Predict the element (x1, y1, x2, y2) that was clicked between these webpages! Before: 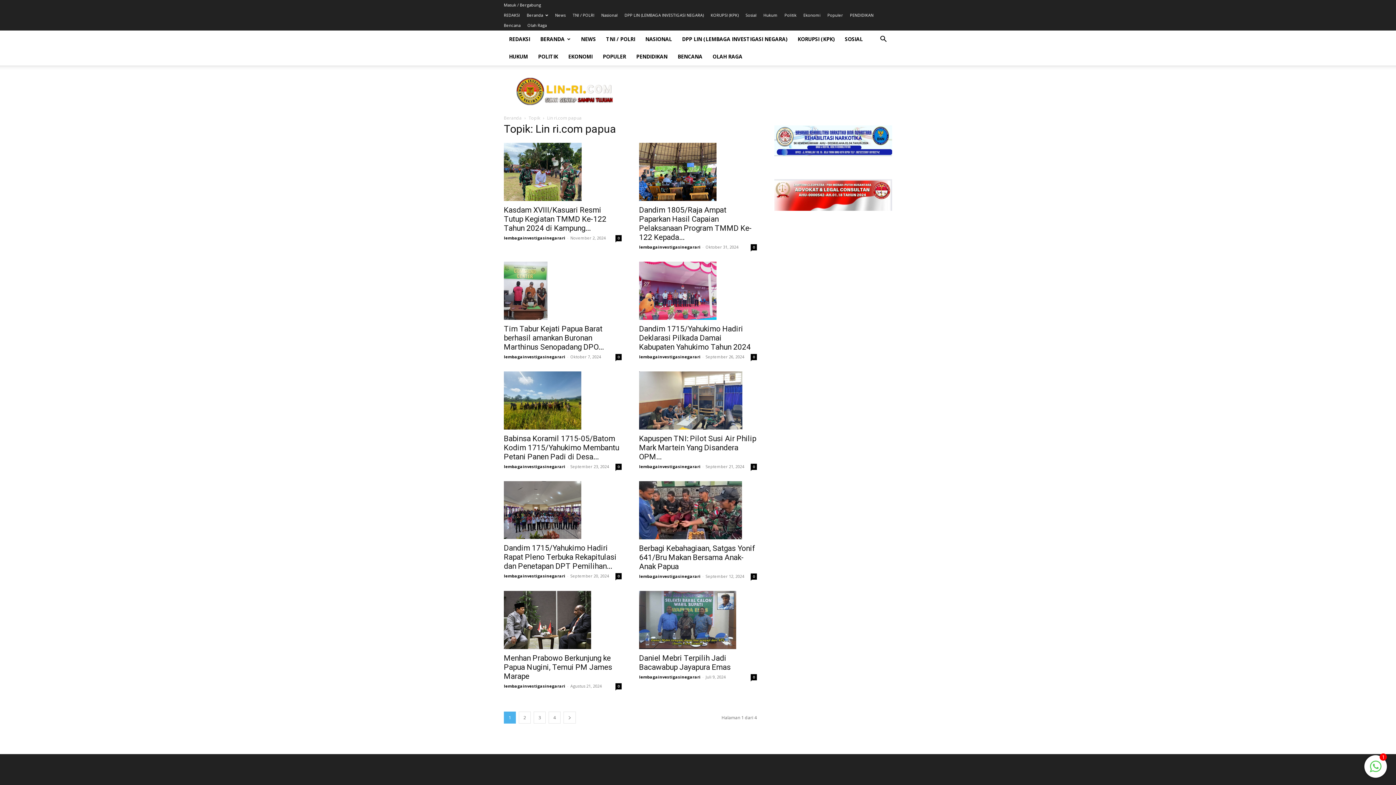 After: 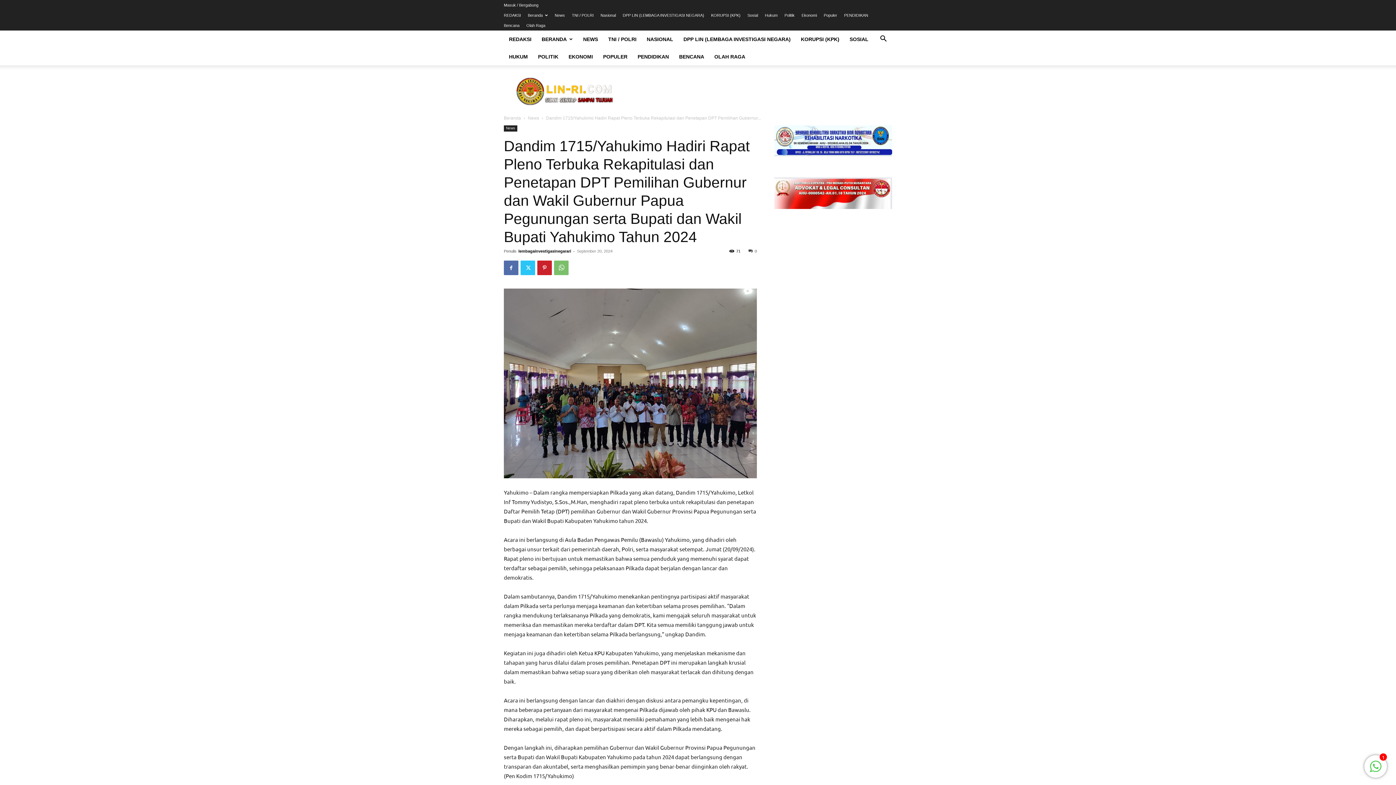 Action: bbox: (504, 481, 621, 519)